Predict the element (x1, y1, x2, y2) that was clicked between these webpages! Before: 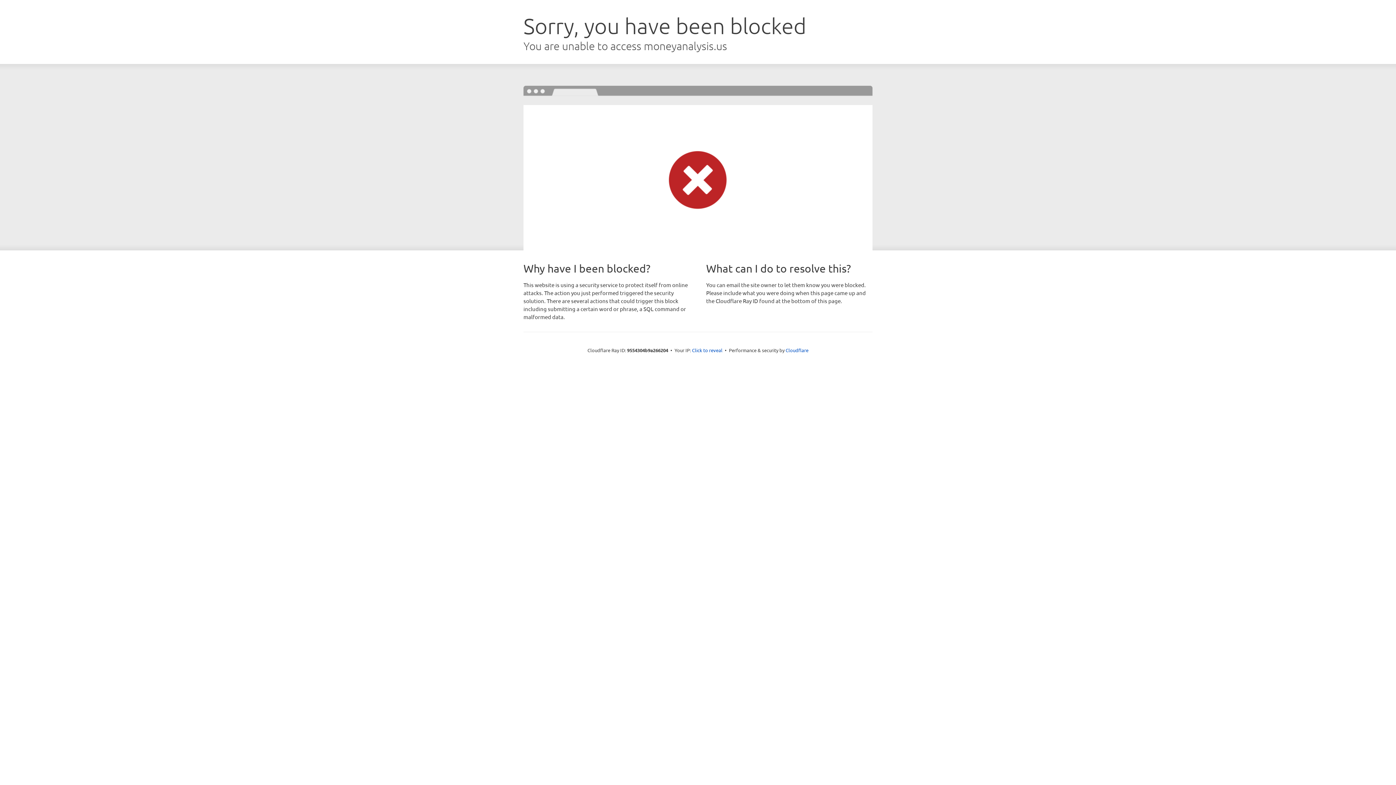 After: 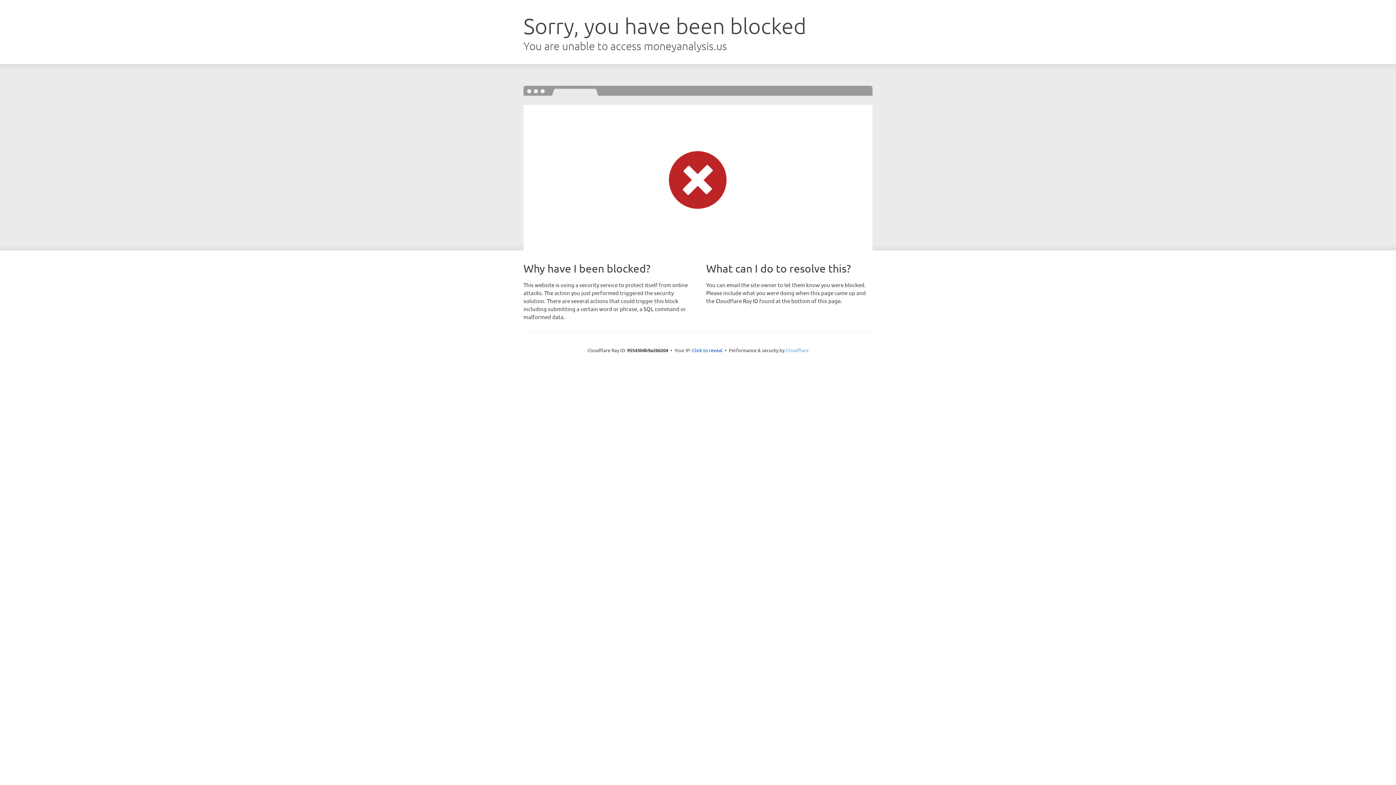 Action: label: Cloudflare bbox: (785, 347, 808, 353)